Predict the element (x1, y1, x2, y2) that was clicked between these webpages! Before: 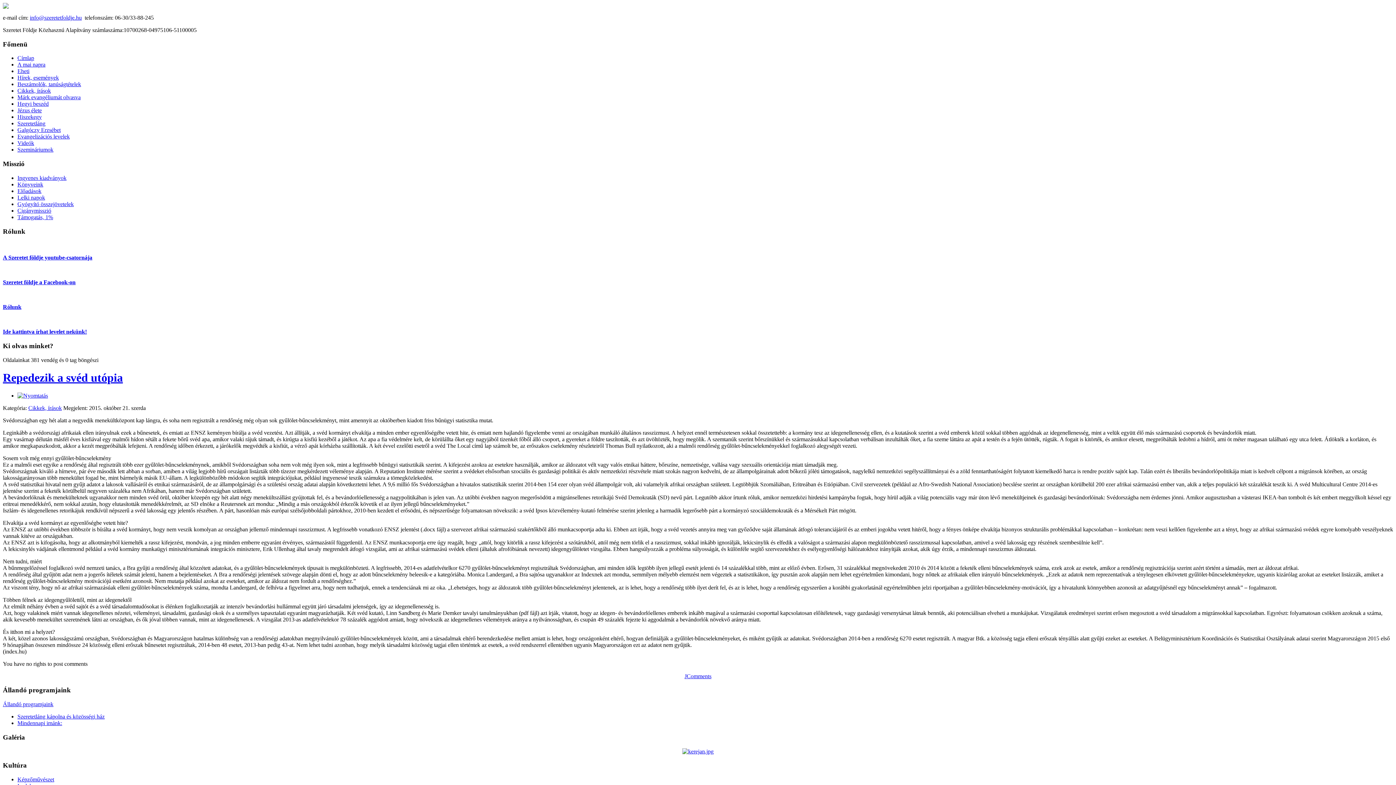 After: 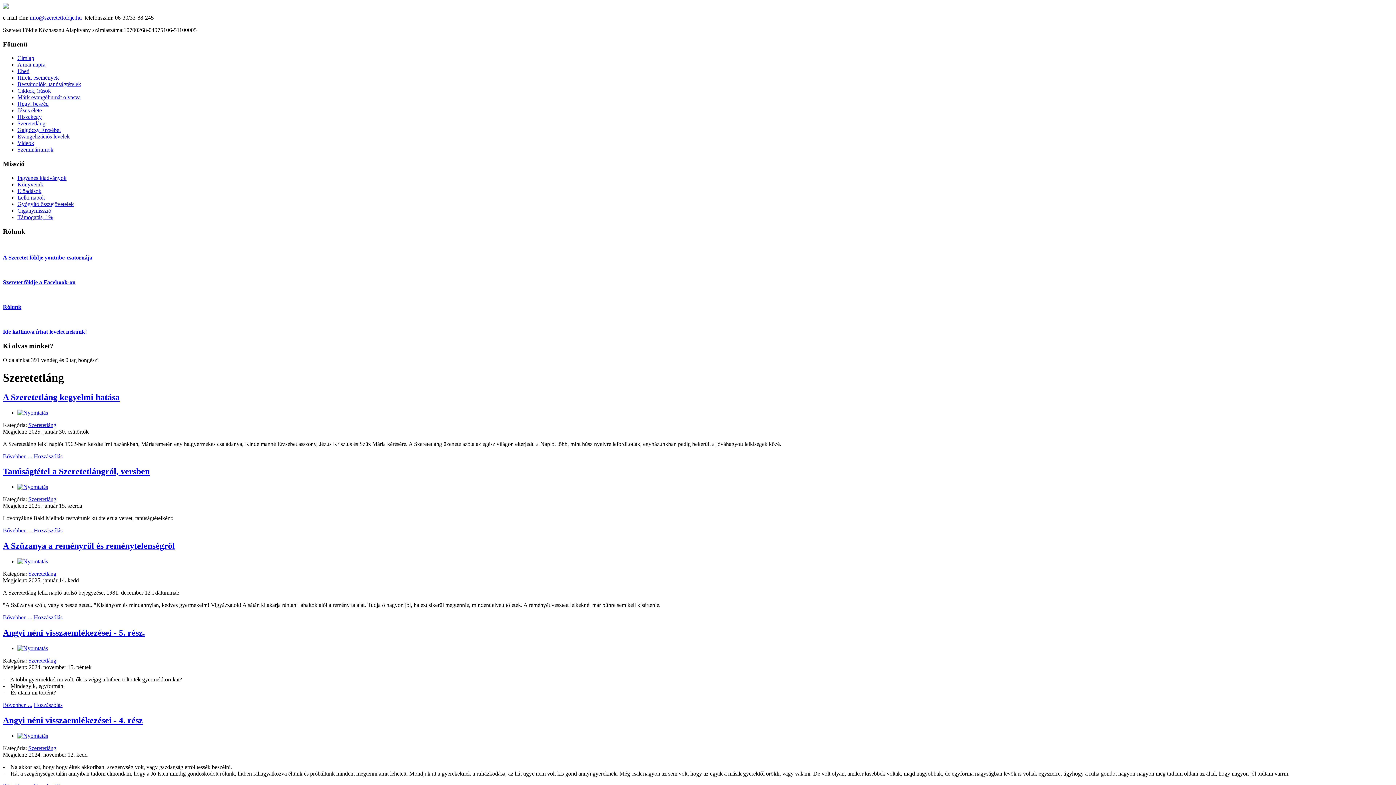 Action: label: Szeretetláng bbox: (17, 120, 45, 126)